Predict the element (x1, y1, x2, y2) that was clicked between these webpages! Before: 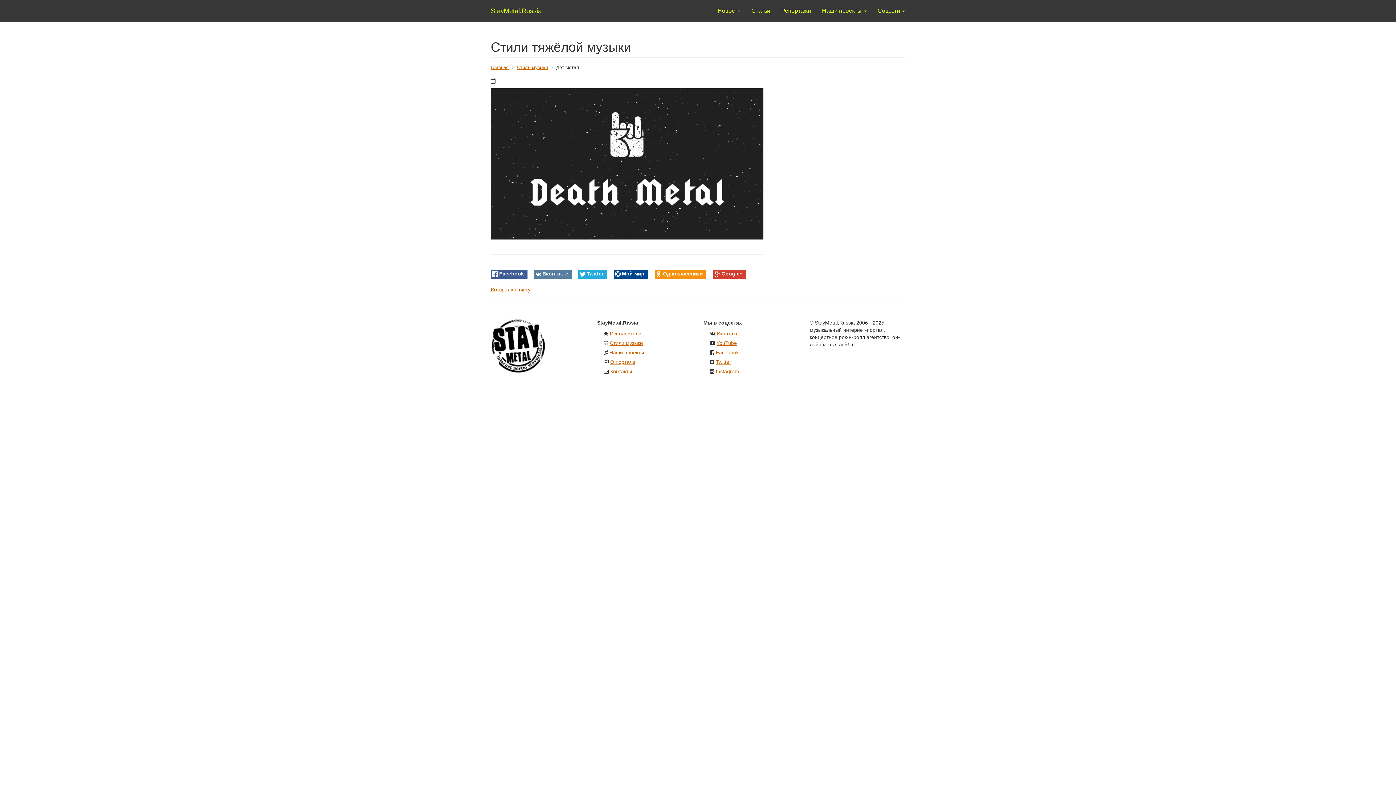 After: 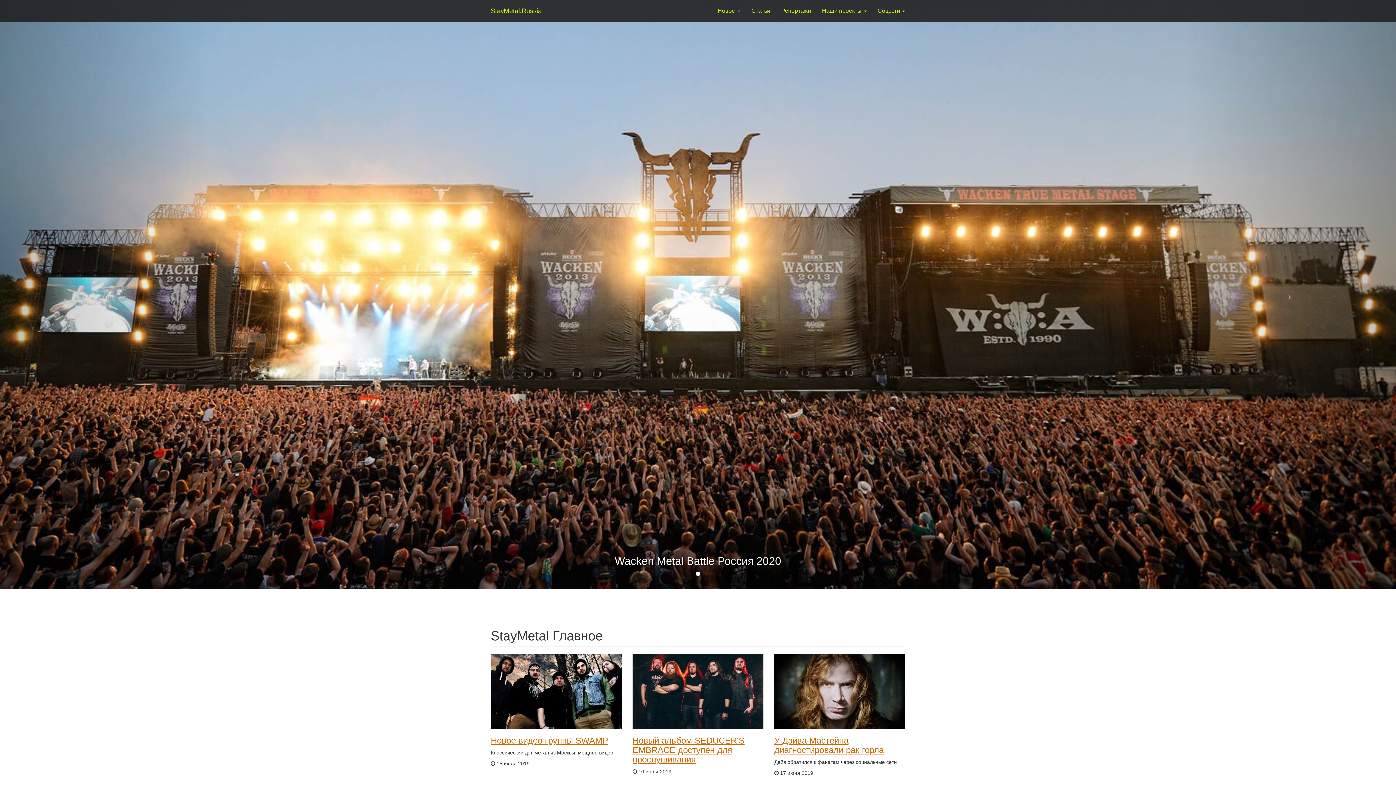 Action: bbox: (490, 64, 508, 70) label: Главная